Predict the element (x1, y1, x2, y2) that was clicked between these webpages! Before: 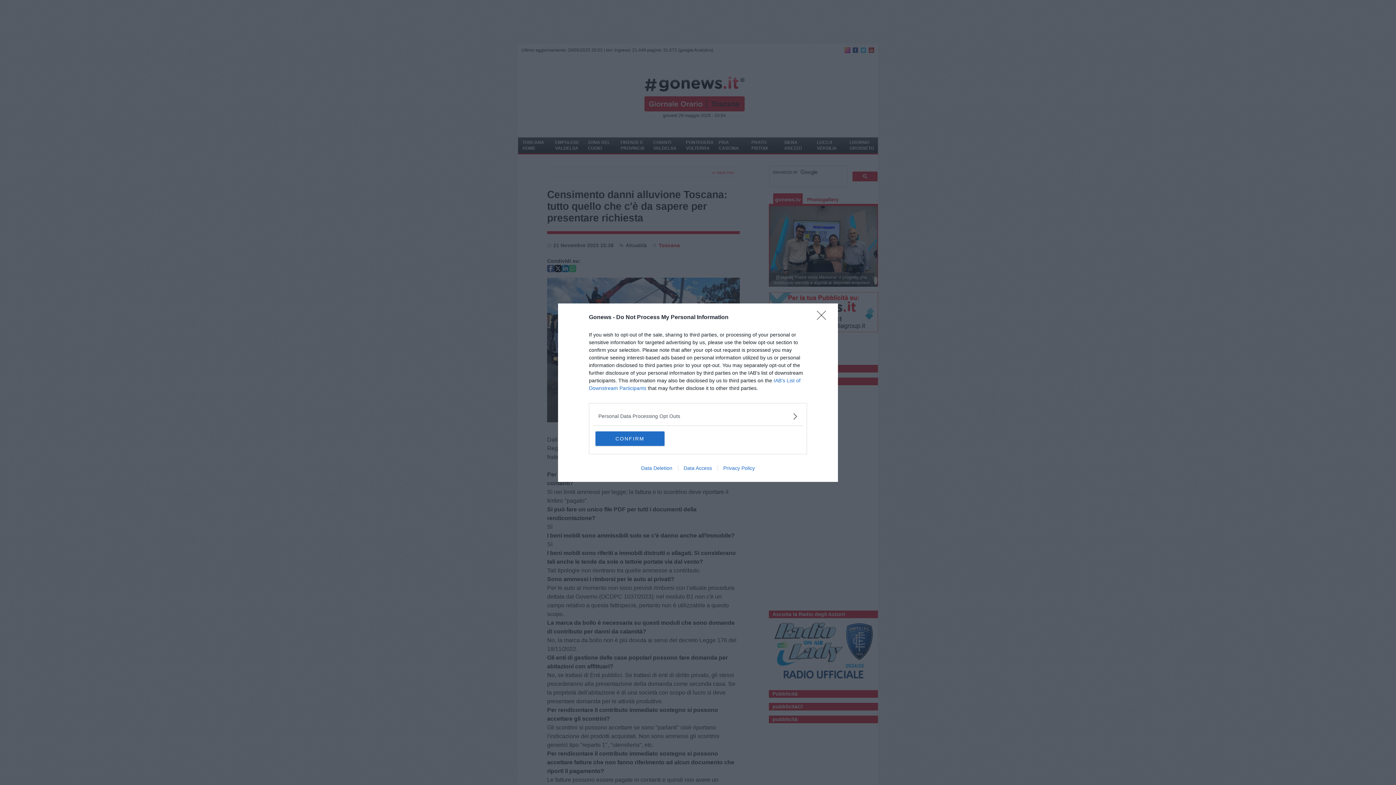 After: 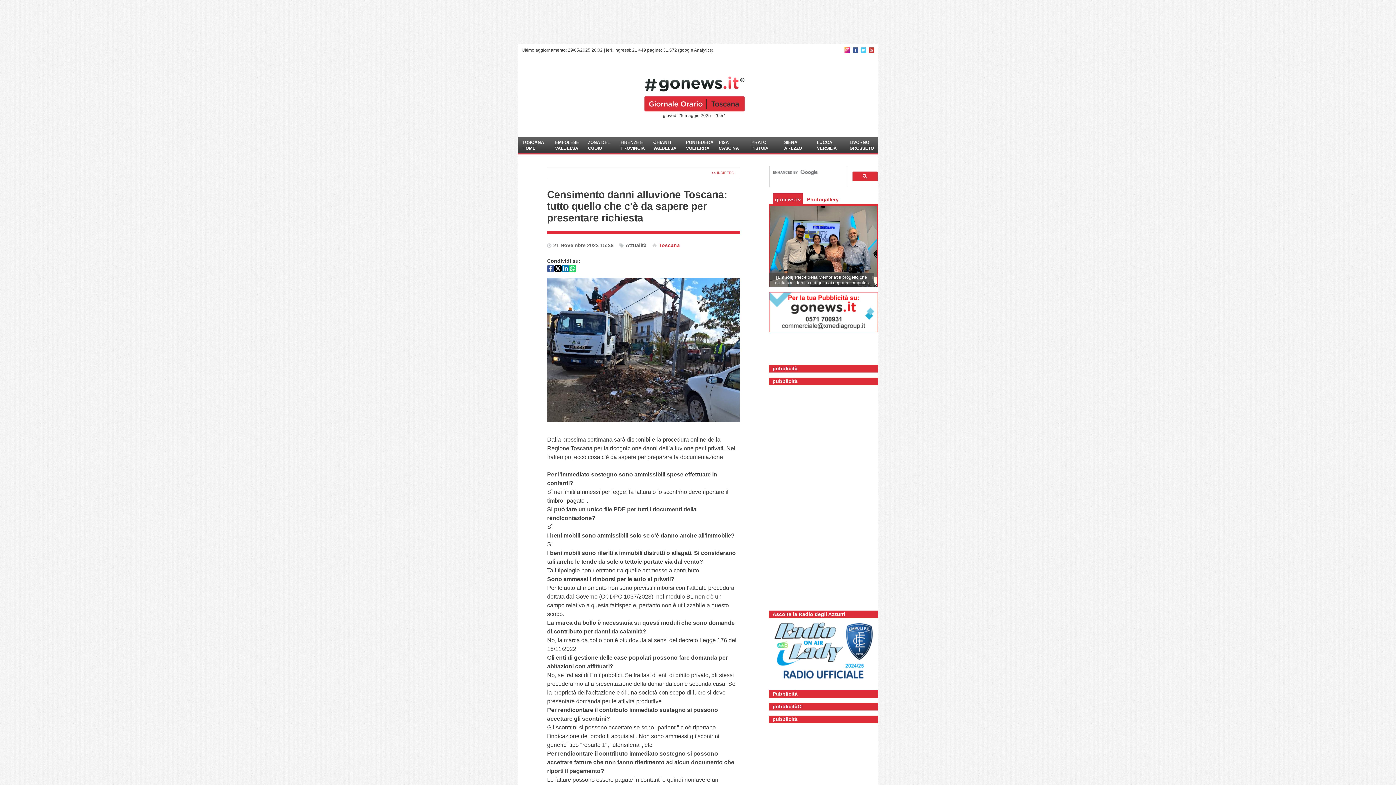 Action: label: Close bbox: (817, 310, 830, 324)